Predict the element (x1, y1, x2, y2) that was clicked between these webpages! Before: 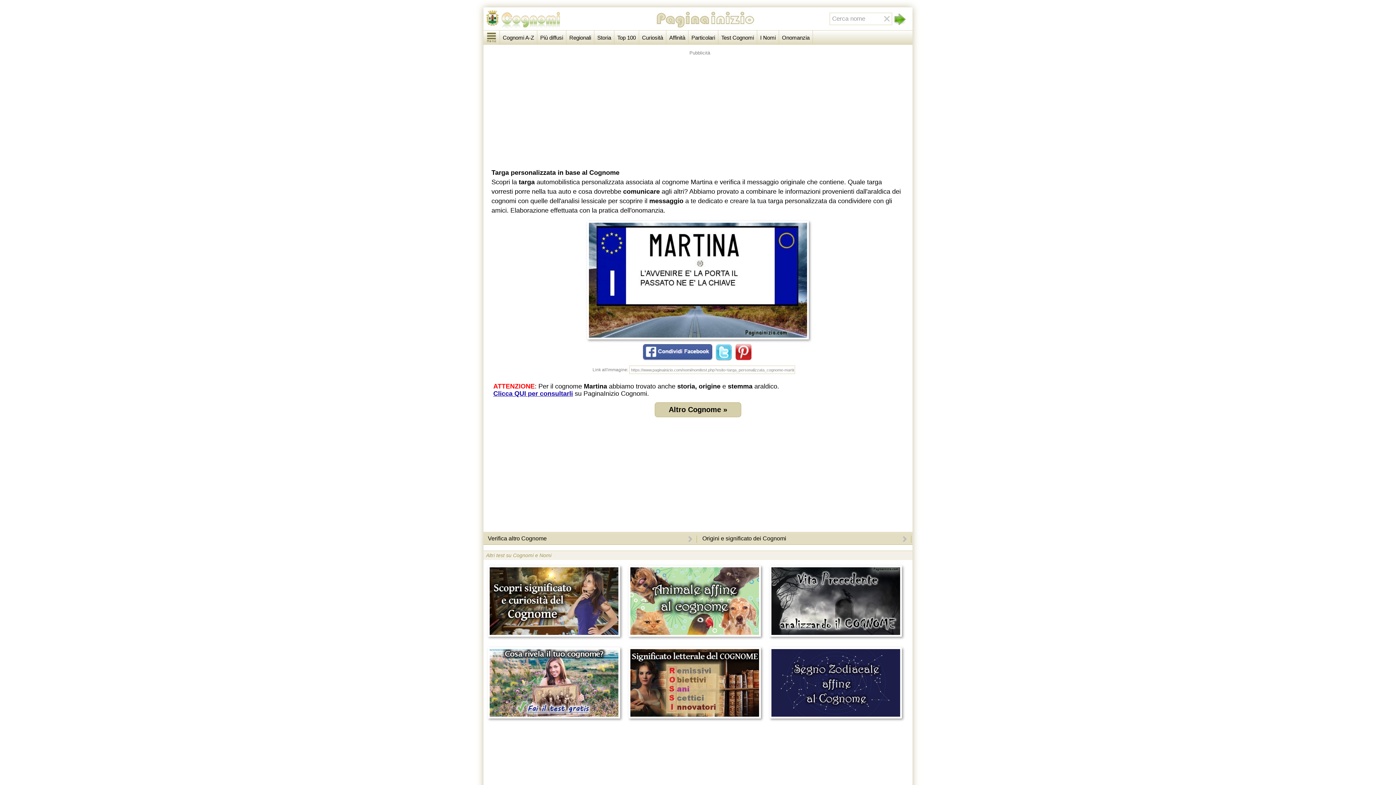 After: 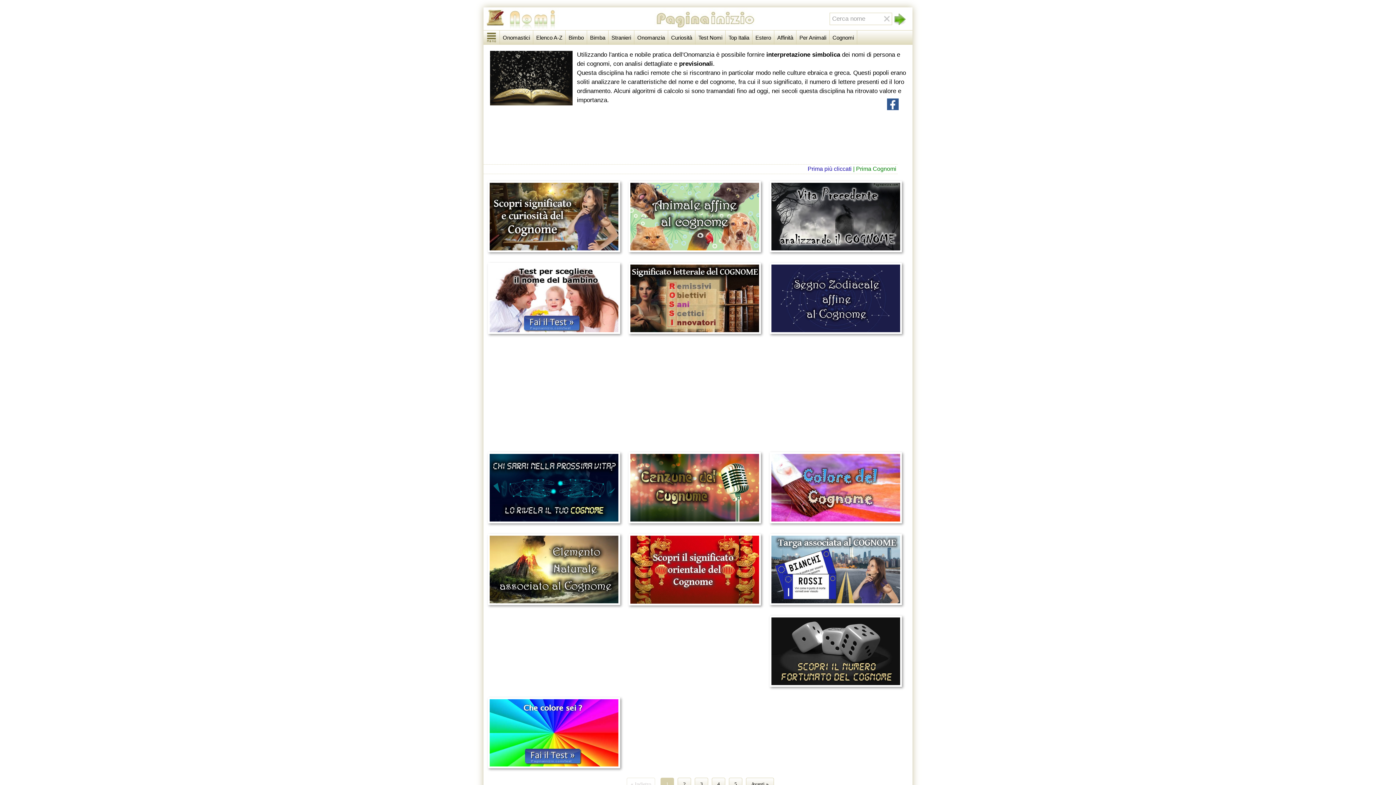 Action: bbox: (779, 30, 813, 44) label: Onomanzia